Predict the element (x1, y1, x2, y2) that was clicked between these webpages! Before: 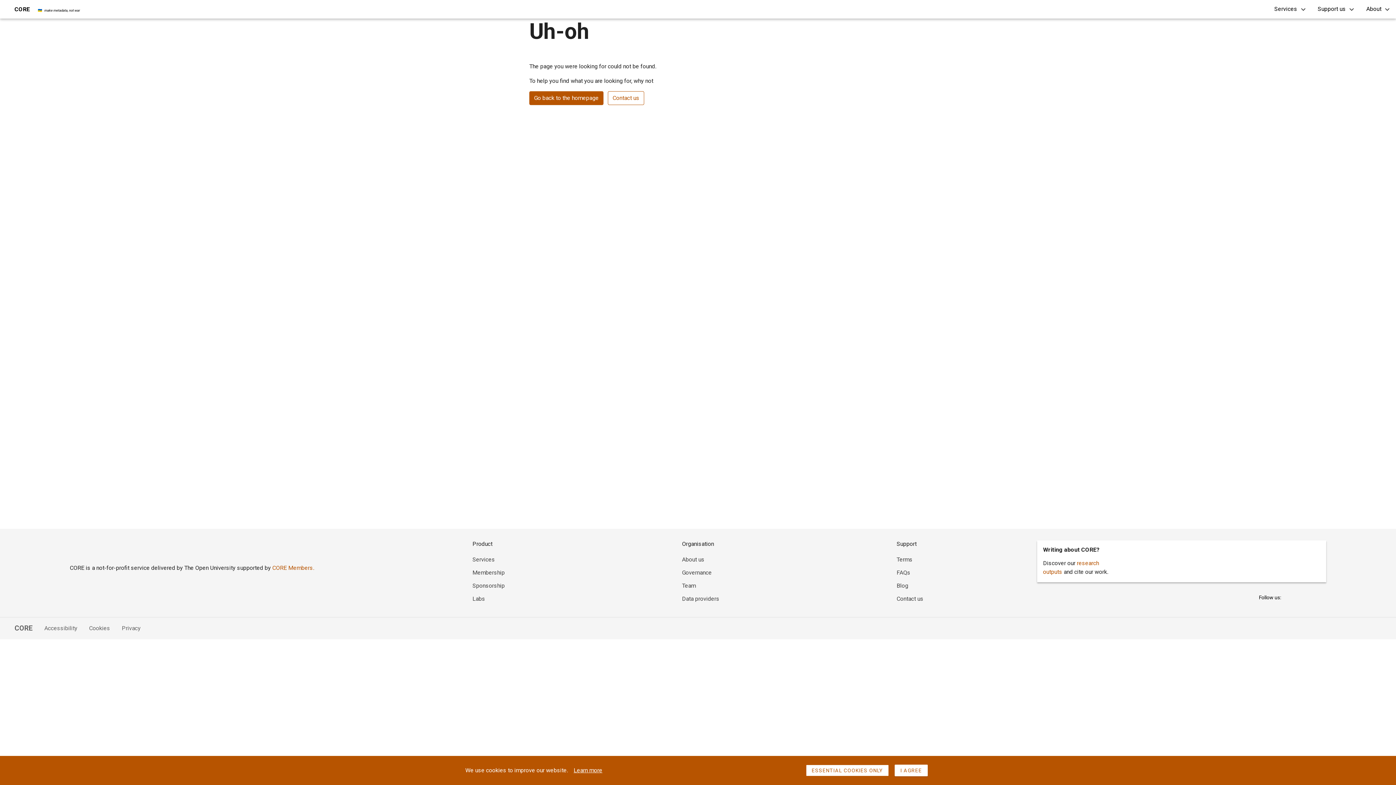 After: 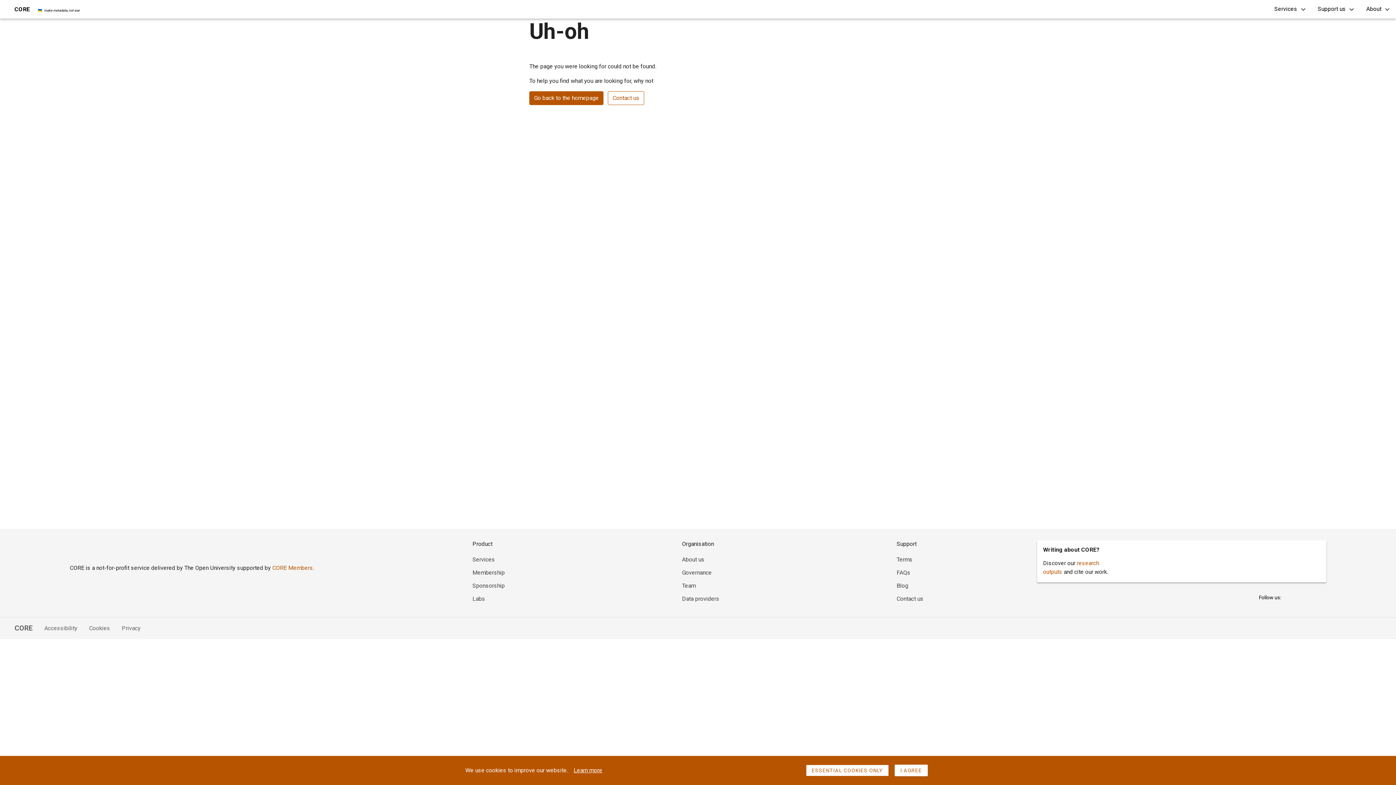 Action: bbox: (682, 582, 695, 589) label: Team